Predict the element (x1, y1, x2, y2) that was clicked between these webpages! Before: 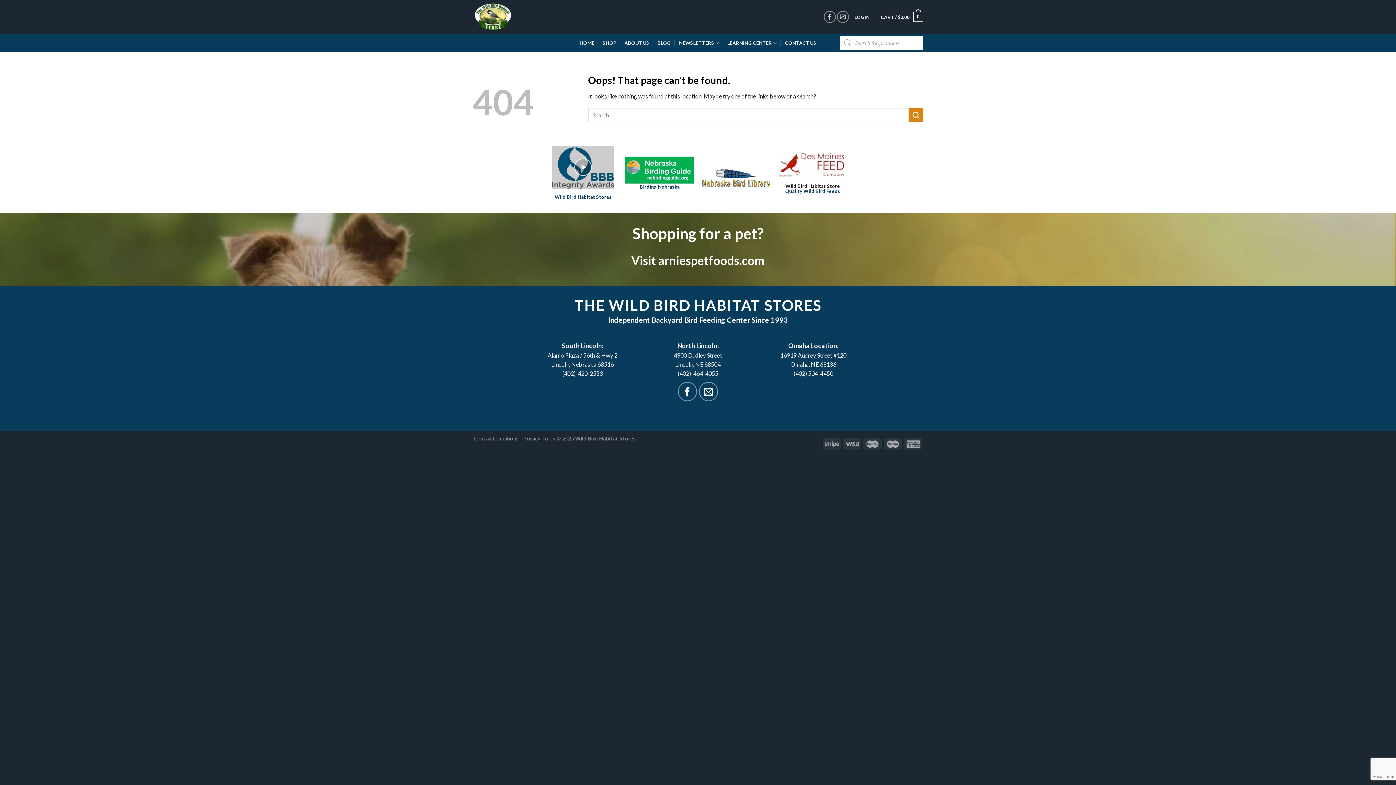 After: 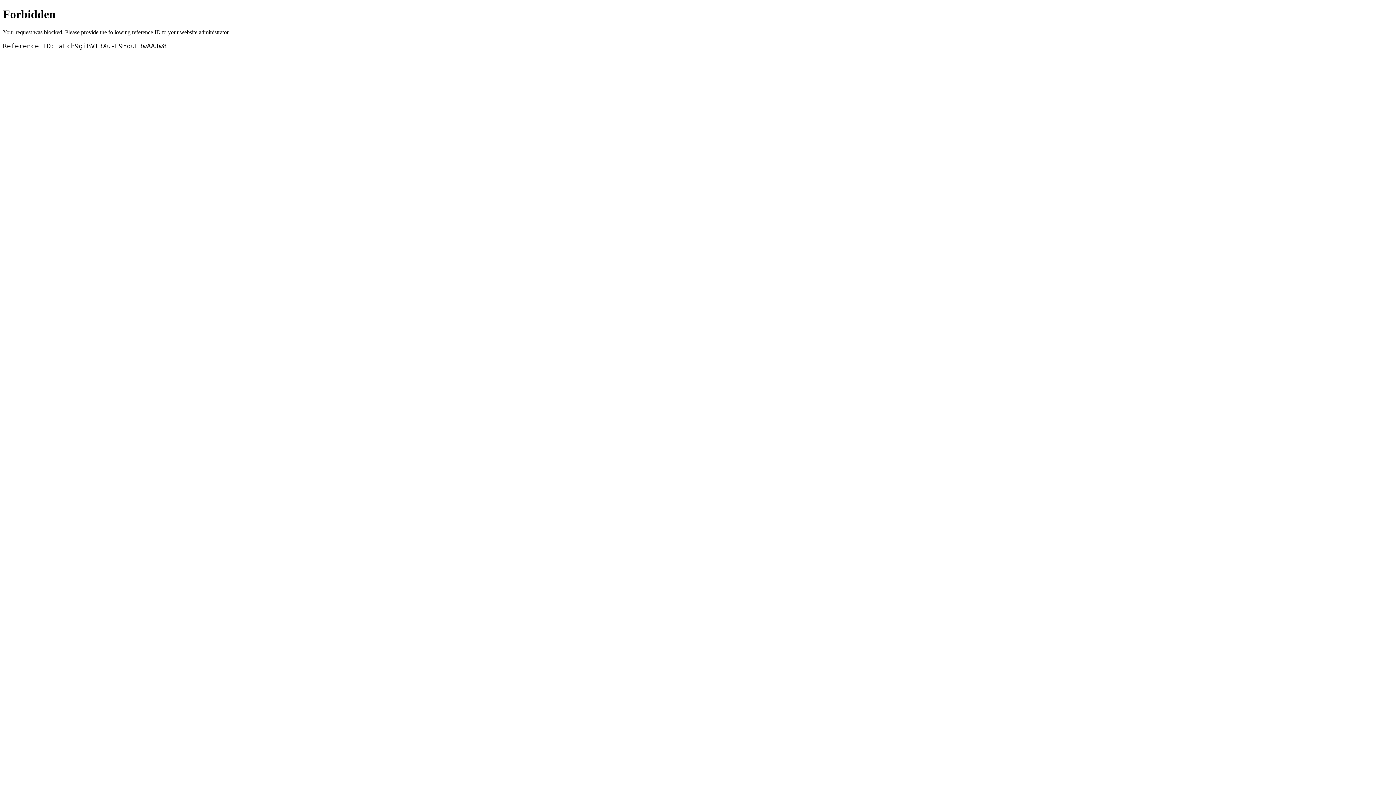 Action: label: Quality Wild Bird Feeds bbox: (785, 188, 840, 194)